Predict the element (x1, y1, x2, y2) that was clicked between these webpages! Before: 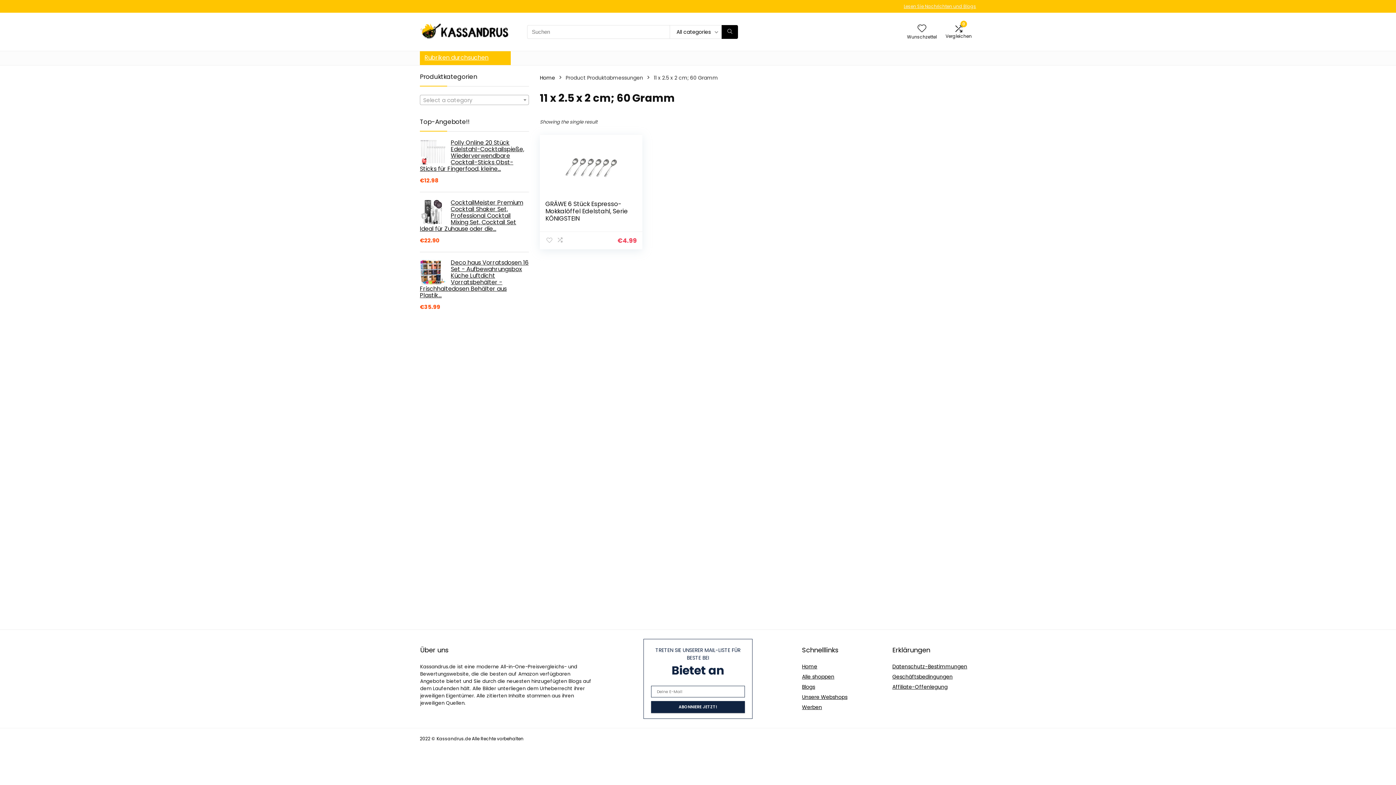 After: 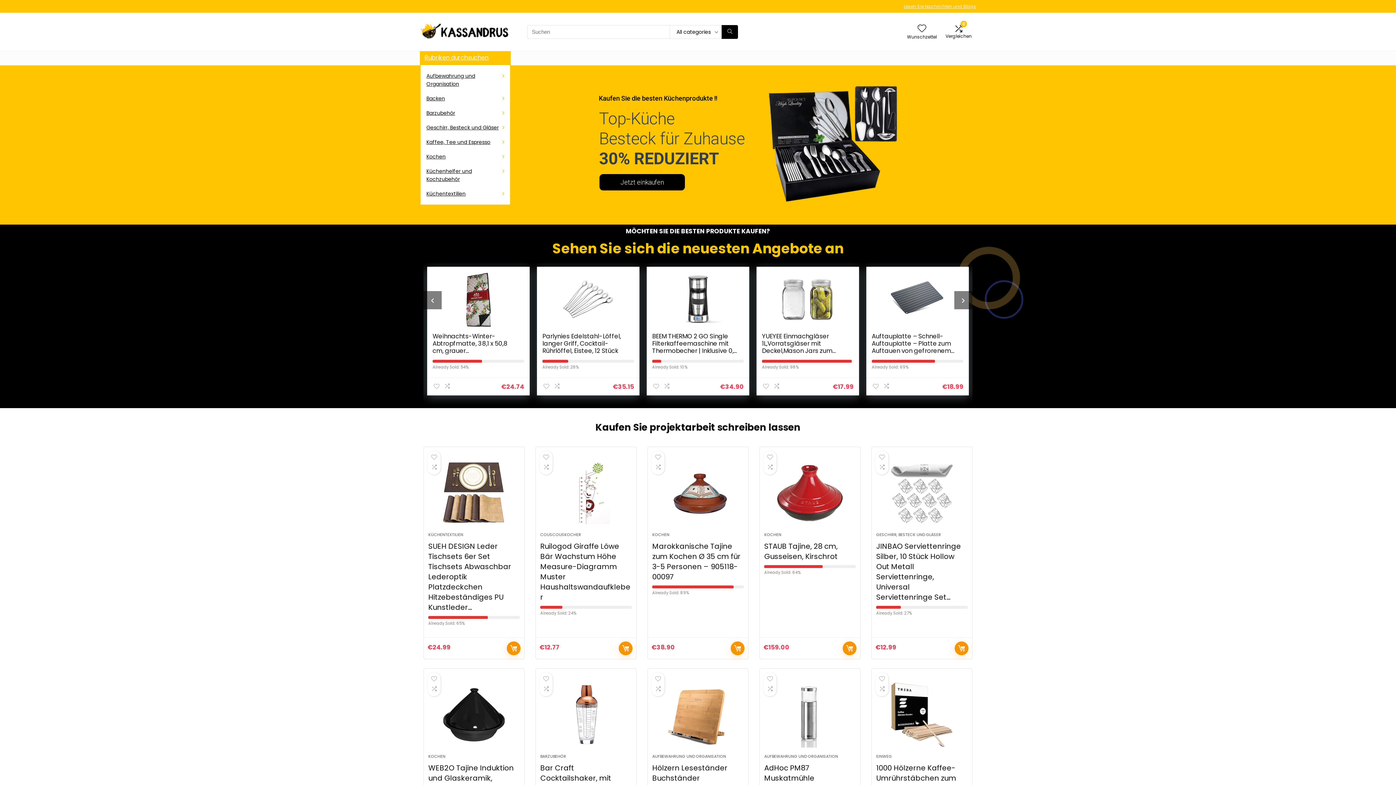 Action: bbox: (420, 19, 510, 27)